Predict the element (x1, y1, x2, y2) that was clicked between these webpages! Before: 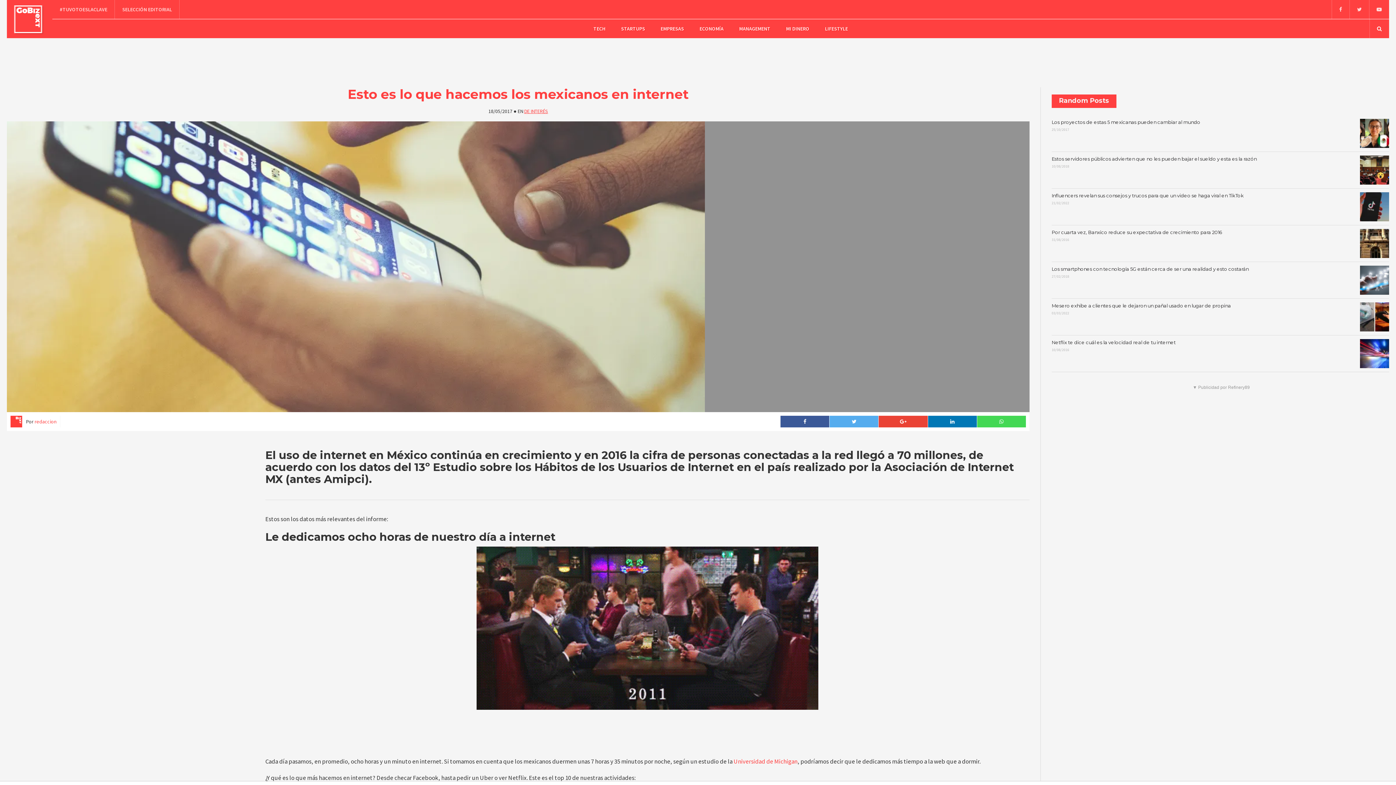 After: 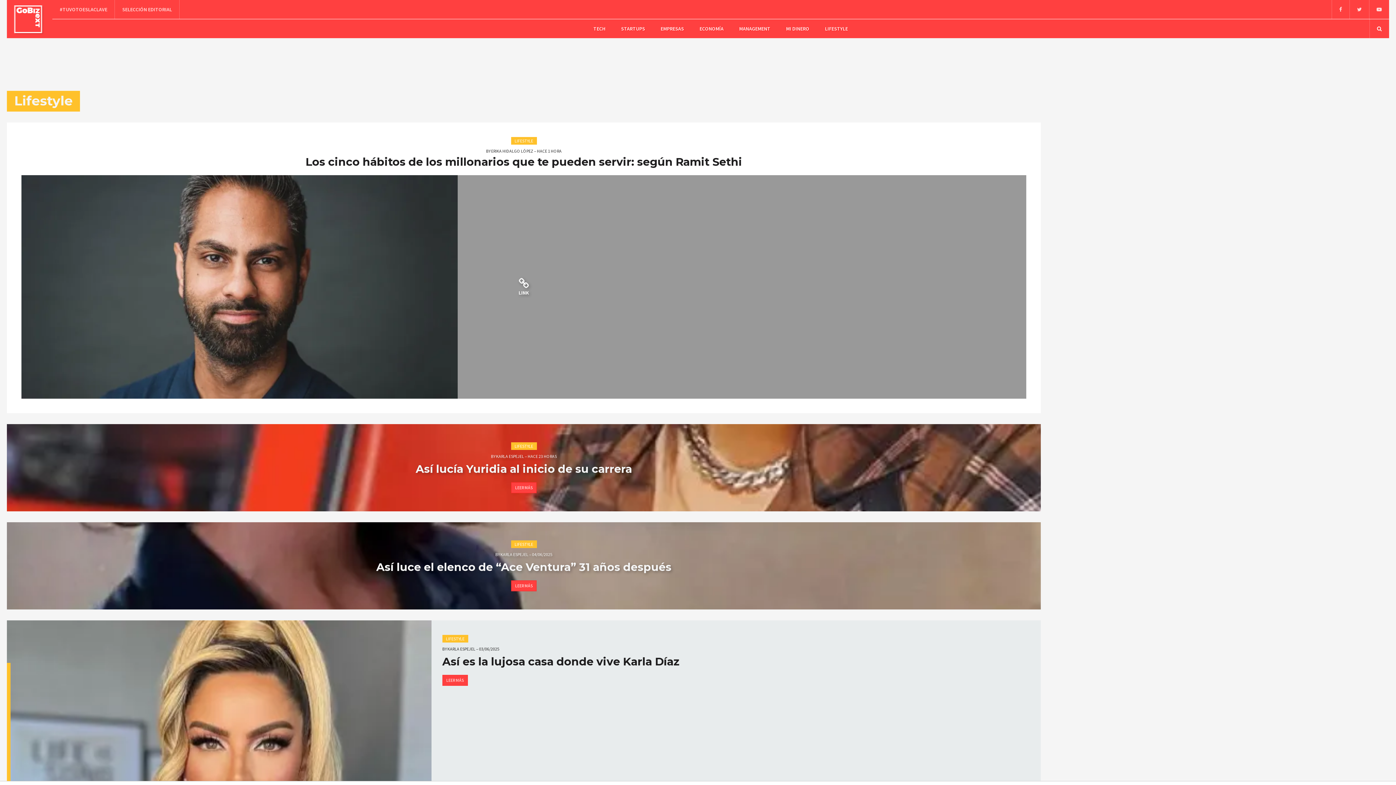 Action: bbox: (818, 19, 855, 38) label: LIFESTYLE